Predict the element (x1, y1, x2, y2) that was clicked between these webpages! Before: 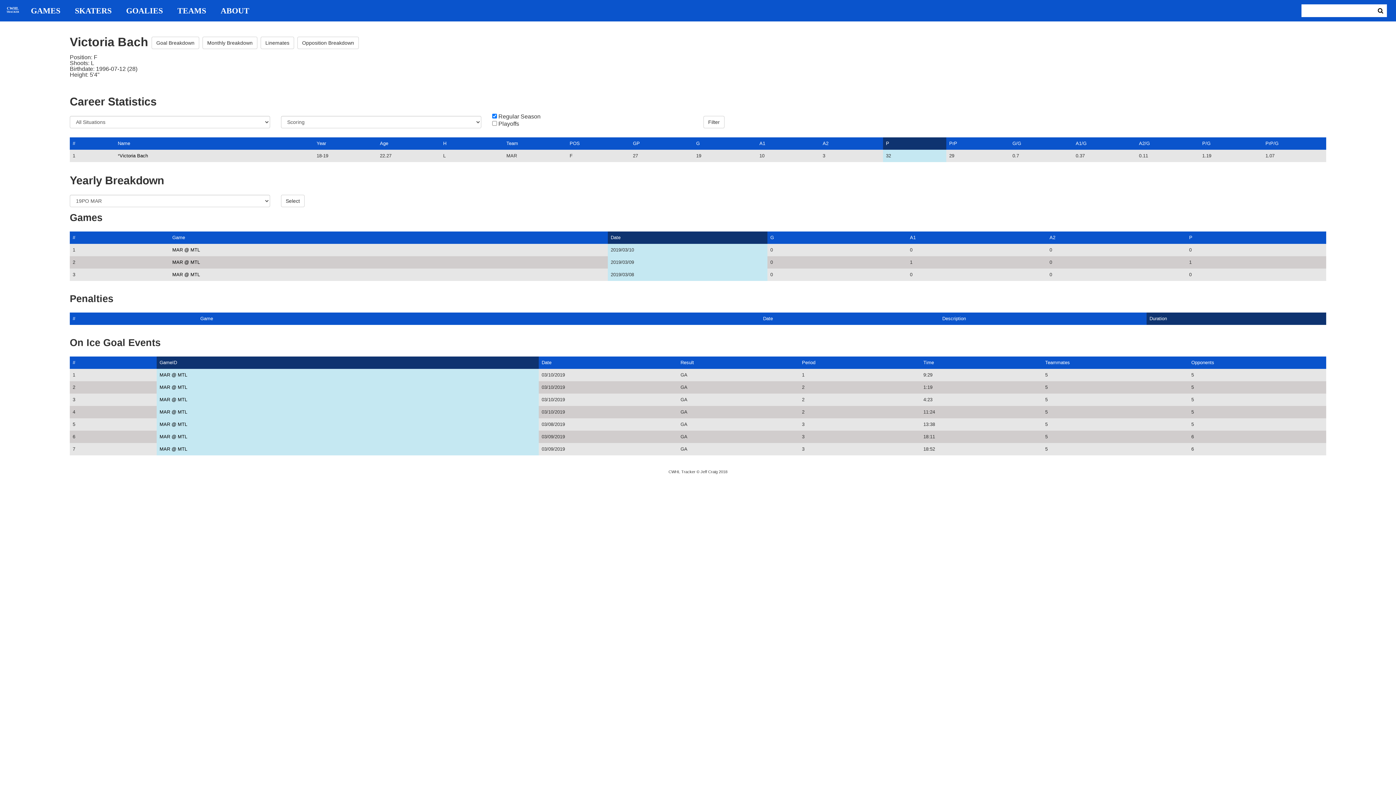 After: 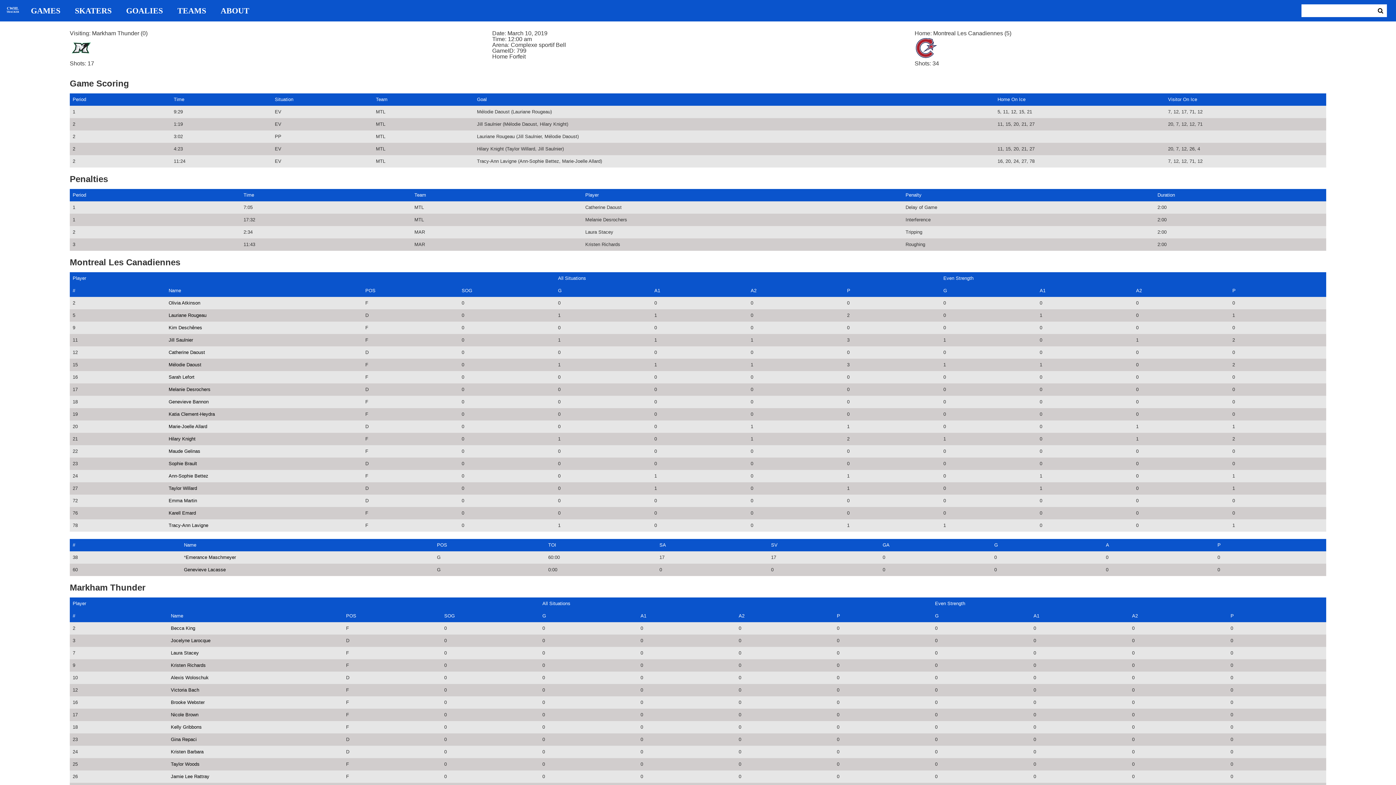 Action: label: MAR @ MTL bbox: (159, 409, 187, 414)